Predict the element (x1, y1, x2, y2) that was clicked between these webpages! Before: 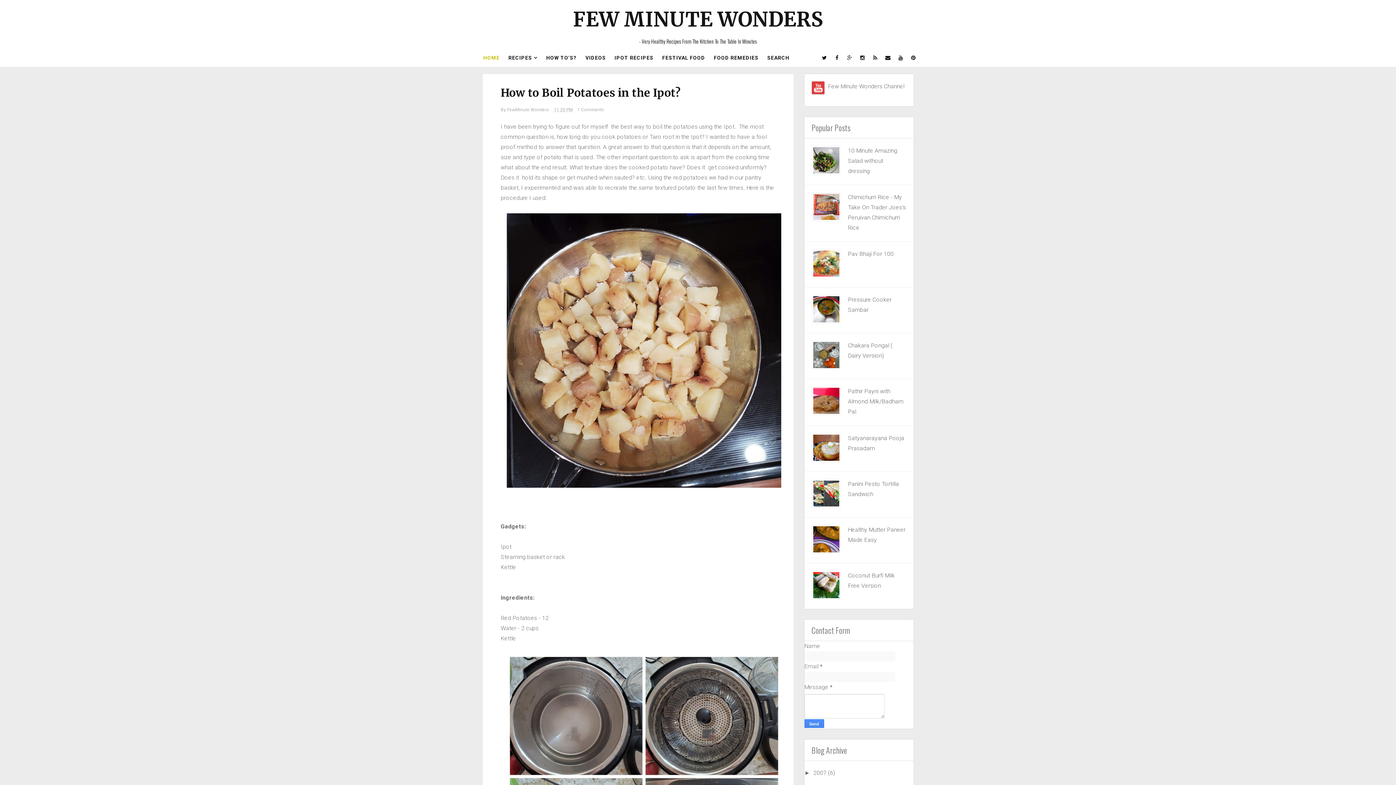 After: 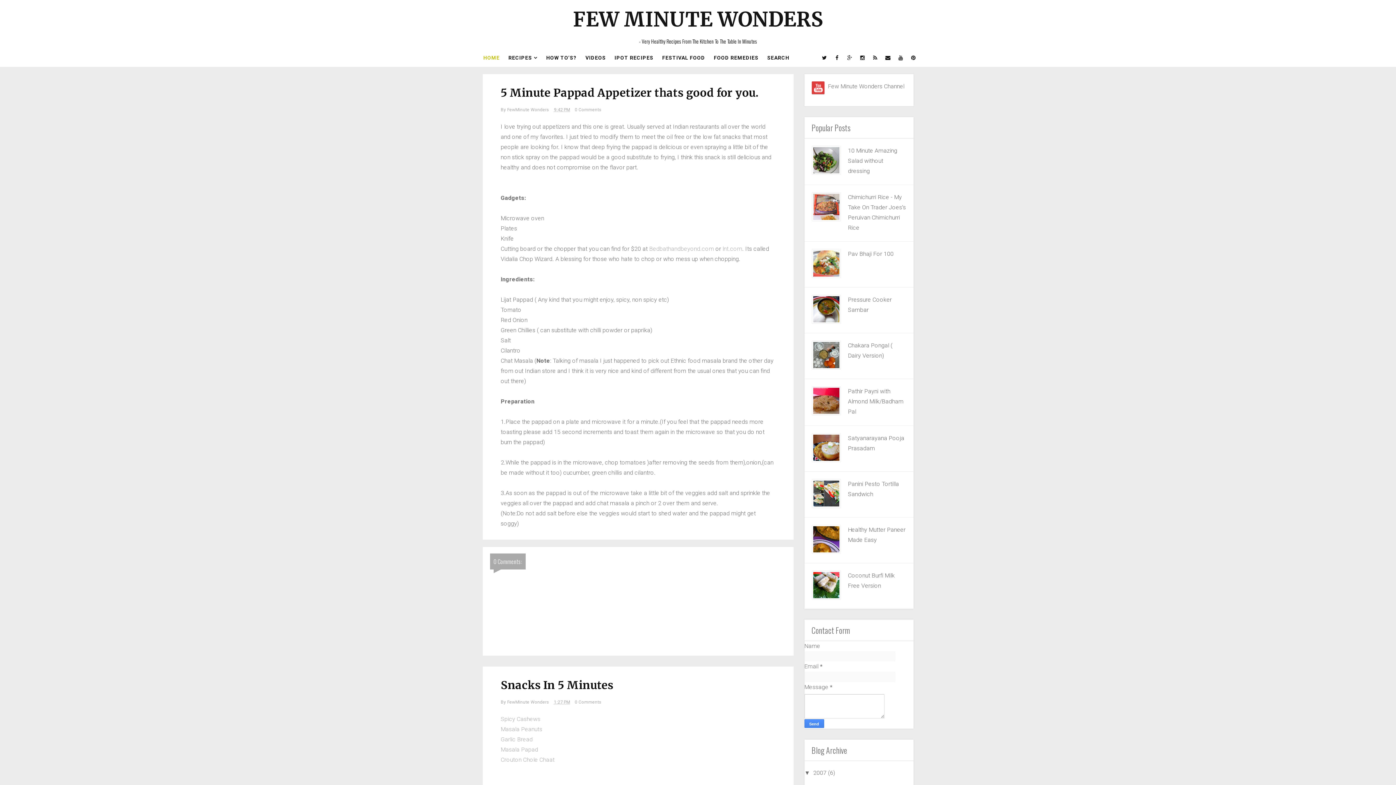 Action: bbox: (813, 769, 828, 776) label: 2007 